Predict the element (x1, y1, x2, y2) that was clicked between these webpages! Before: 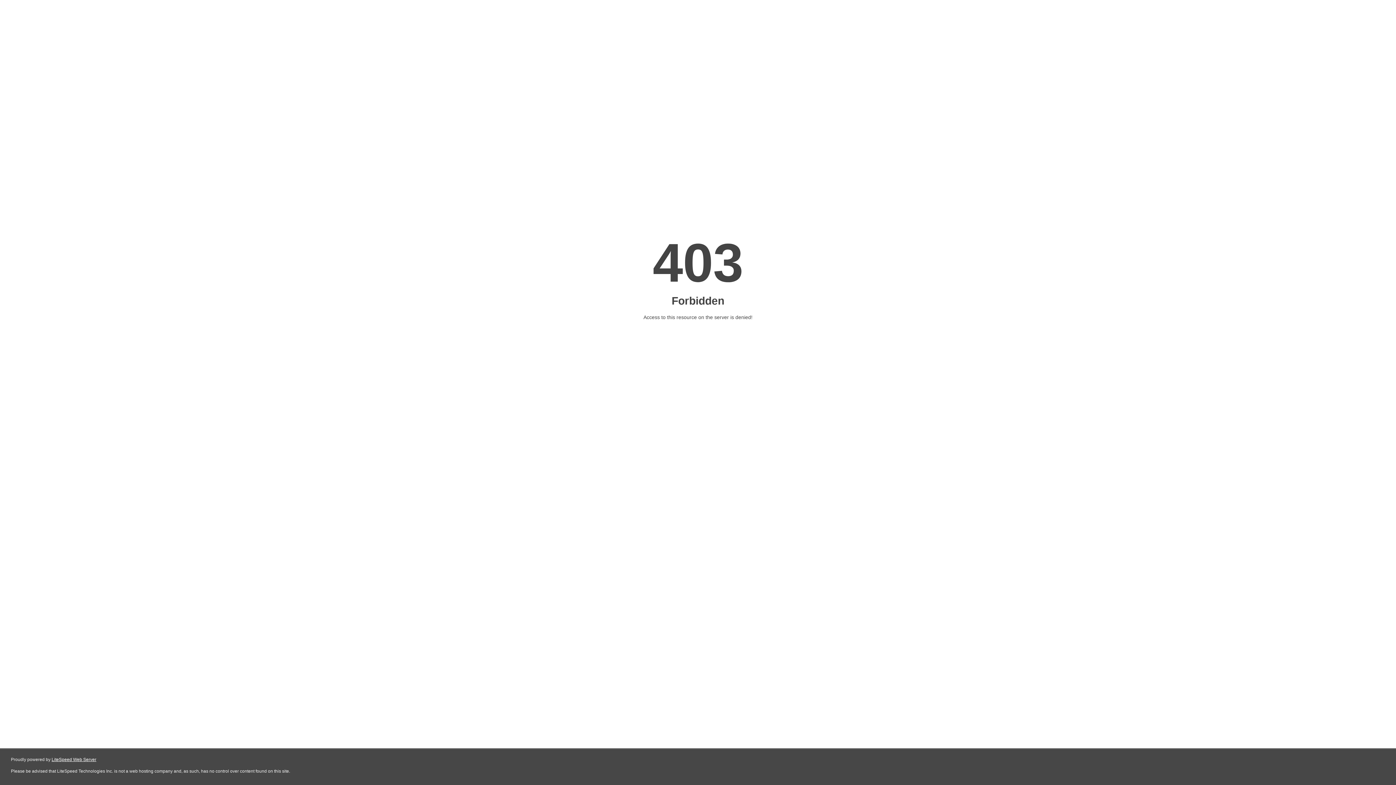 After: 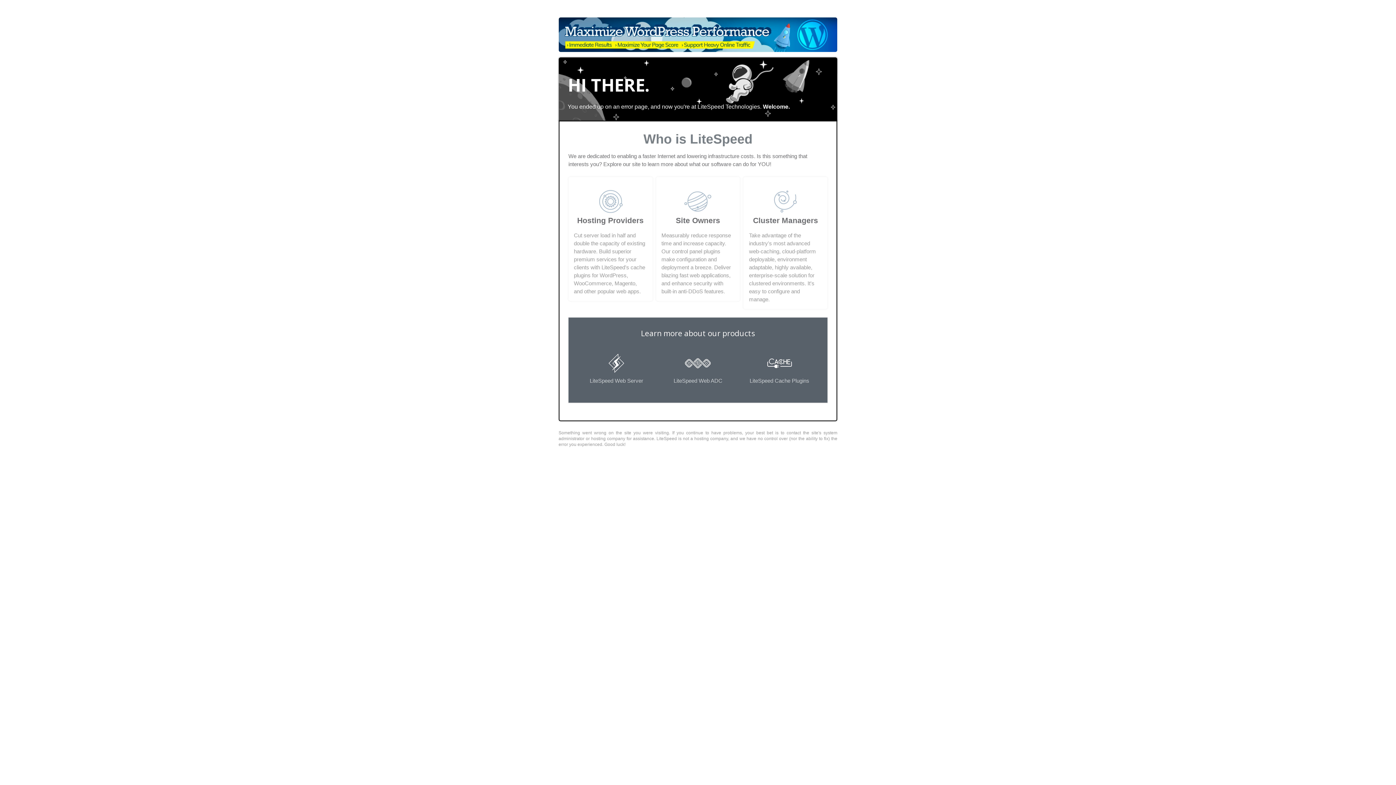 Action: bbox: (51, 757, 96, 762) label: LiteSpeed Web Server